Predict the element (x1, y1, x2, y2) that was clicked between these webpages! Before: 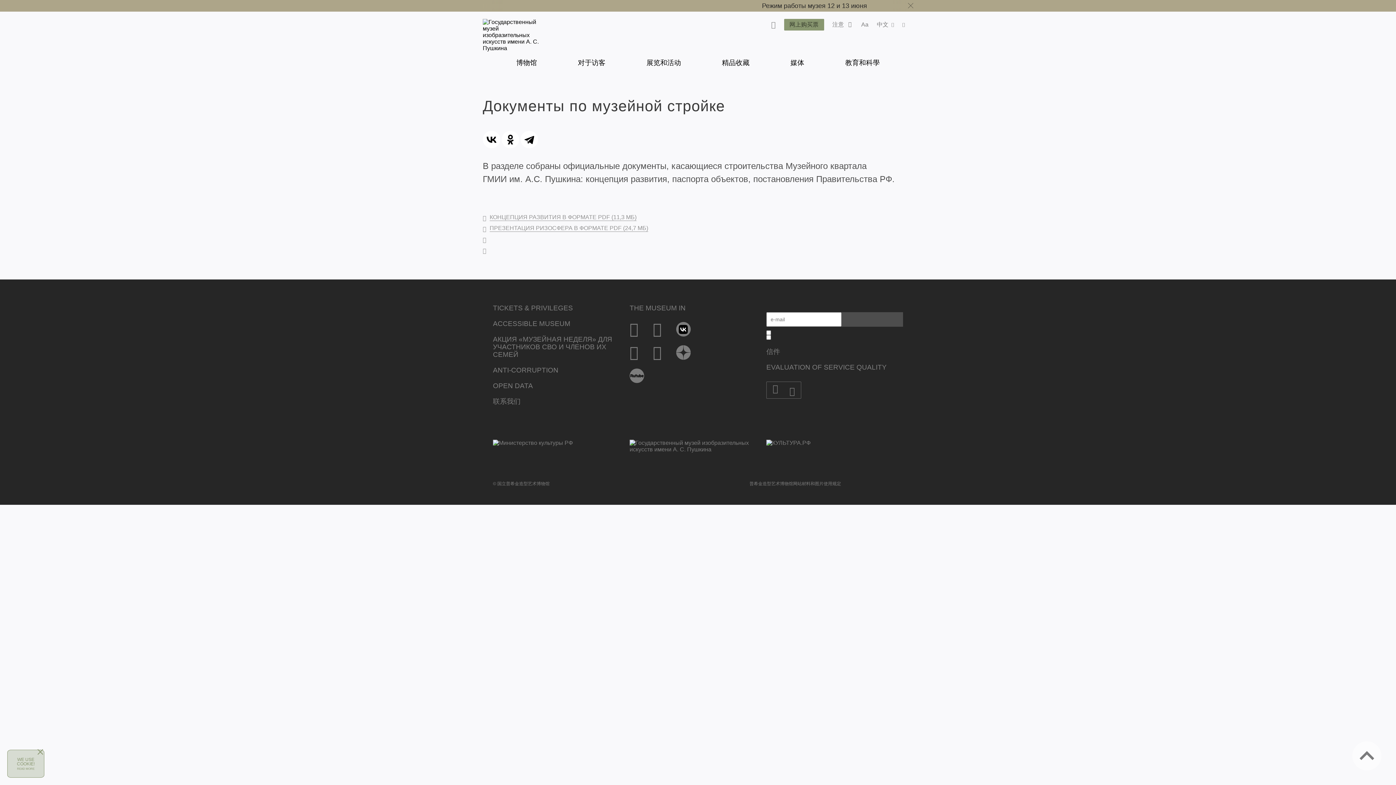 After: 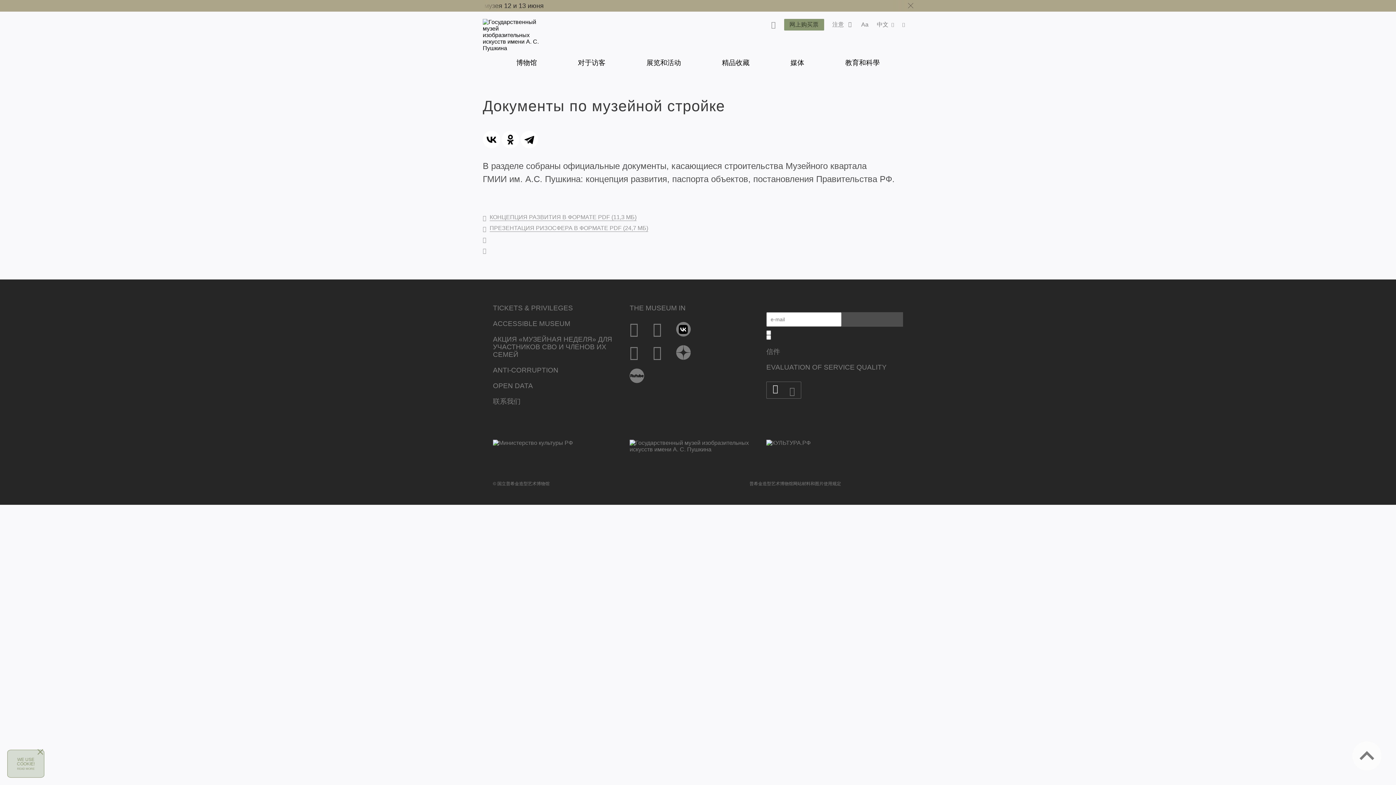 Action: bbox: (772, 384, 778, 393)